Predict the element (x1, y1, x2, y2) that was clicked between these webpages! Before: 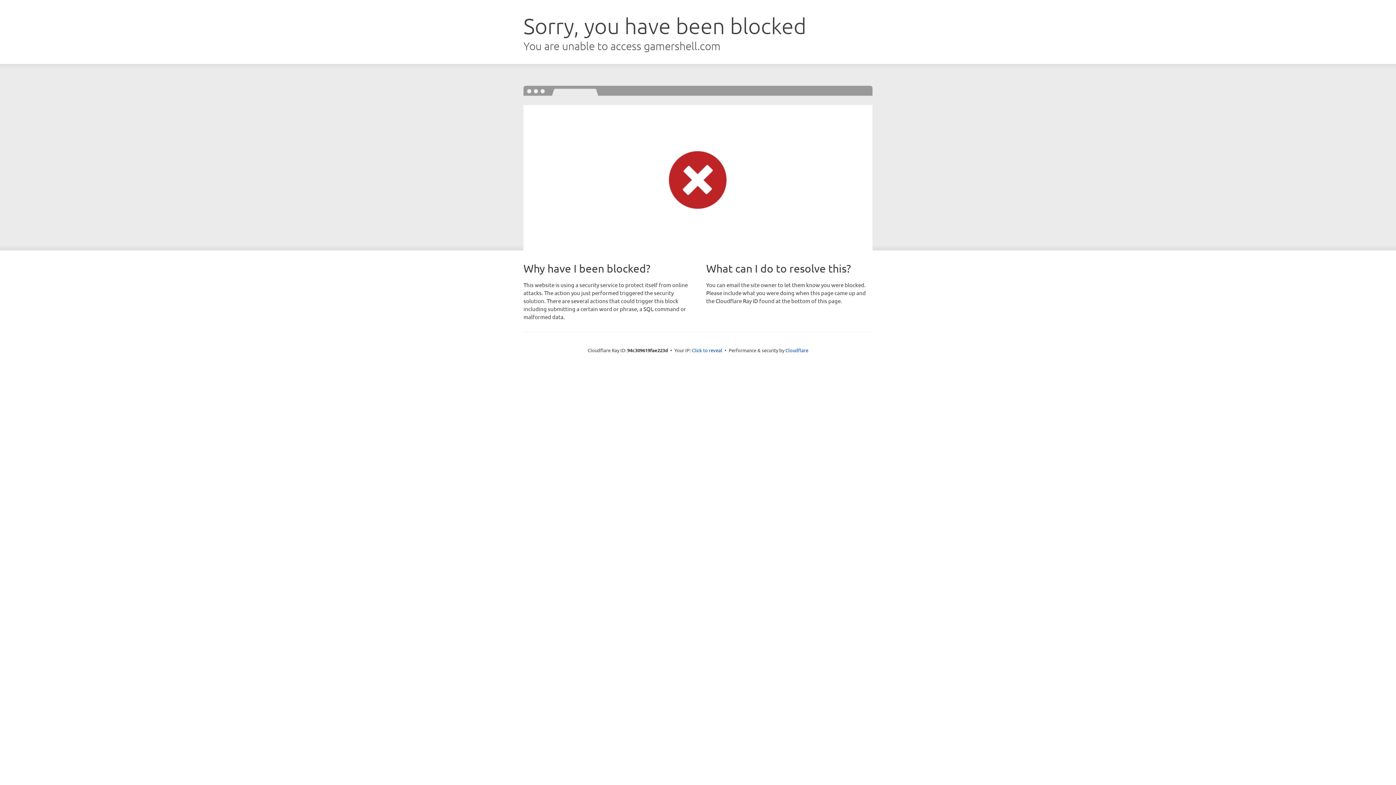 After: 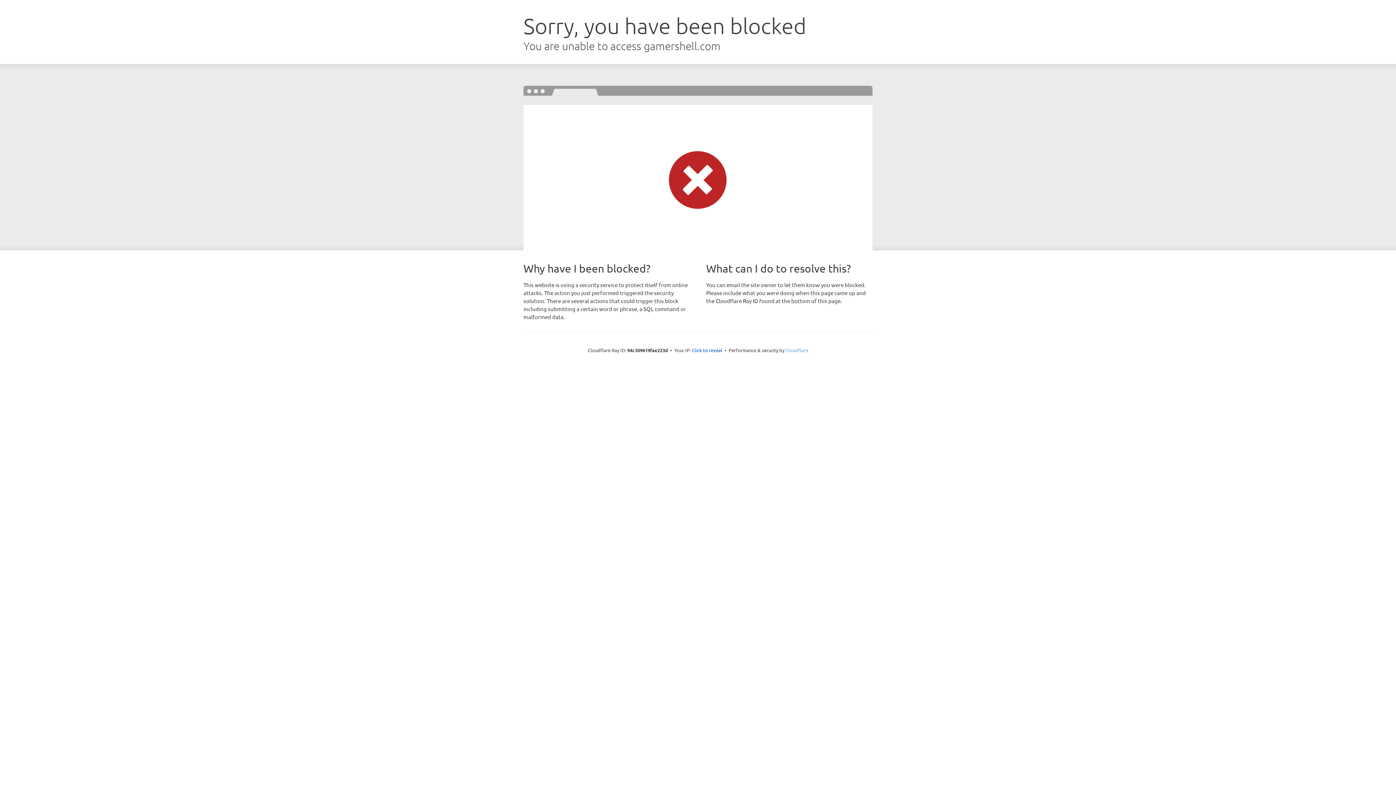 Action: bbox: (785, 347, 808, 353) label: Cloudflare